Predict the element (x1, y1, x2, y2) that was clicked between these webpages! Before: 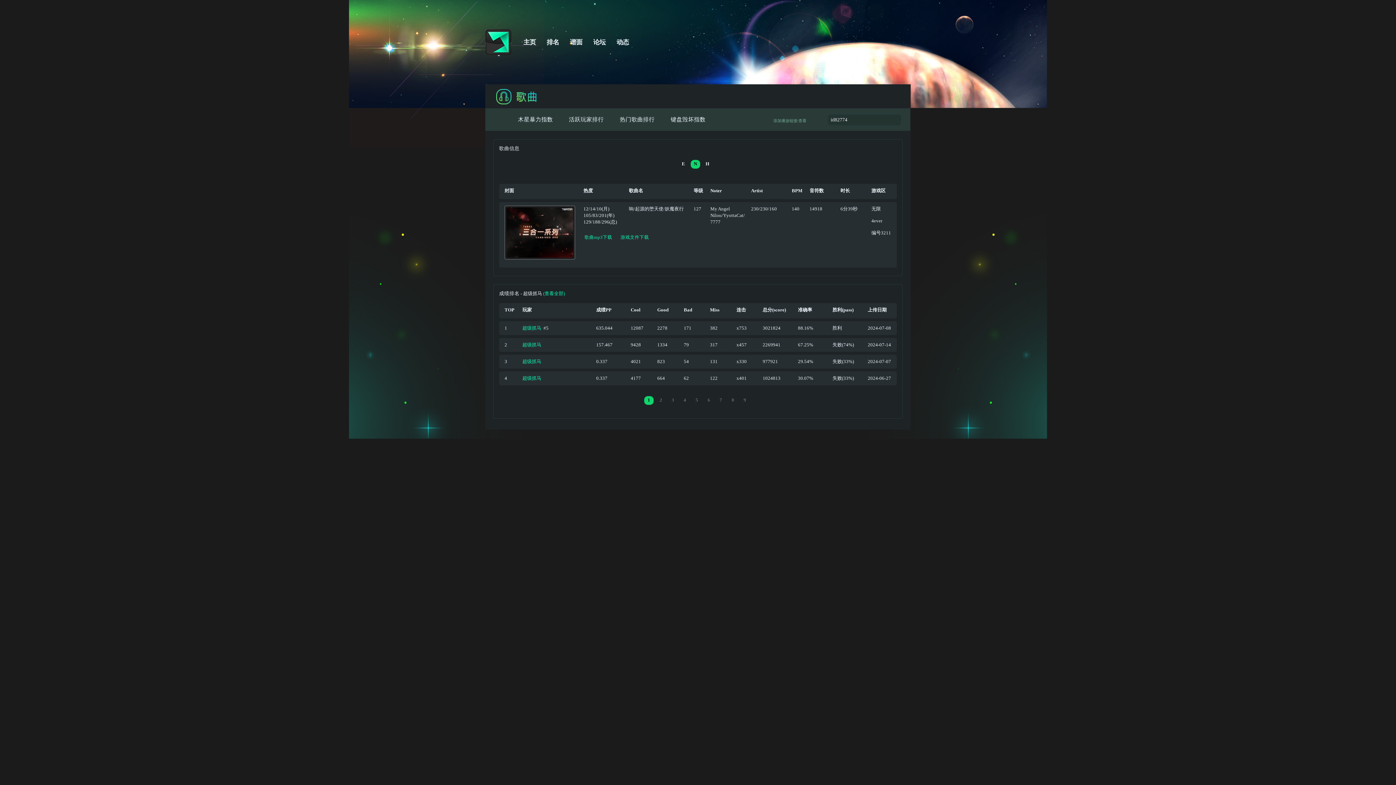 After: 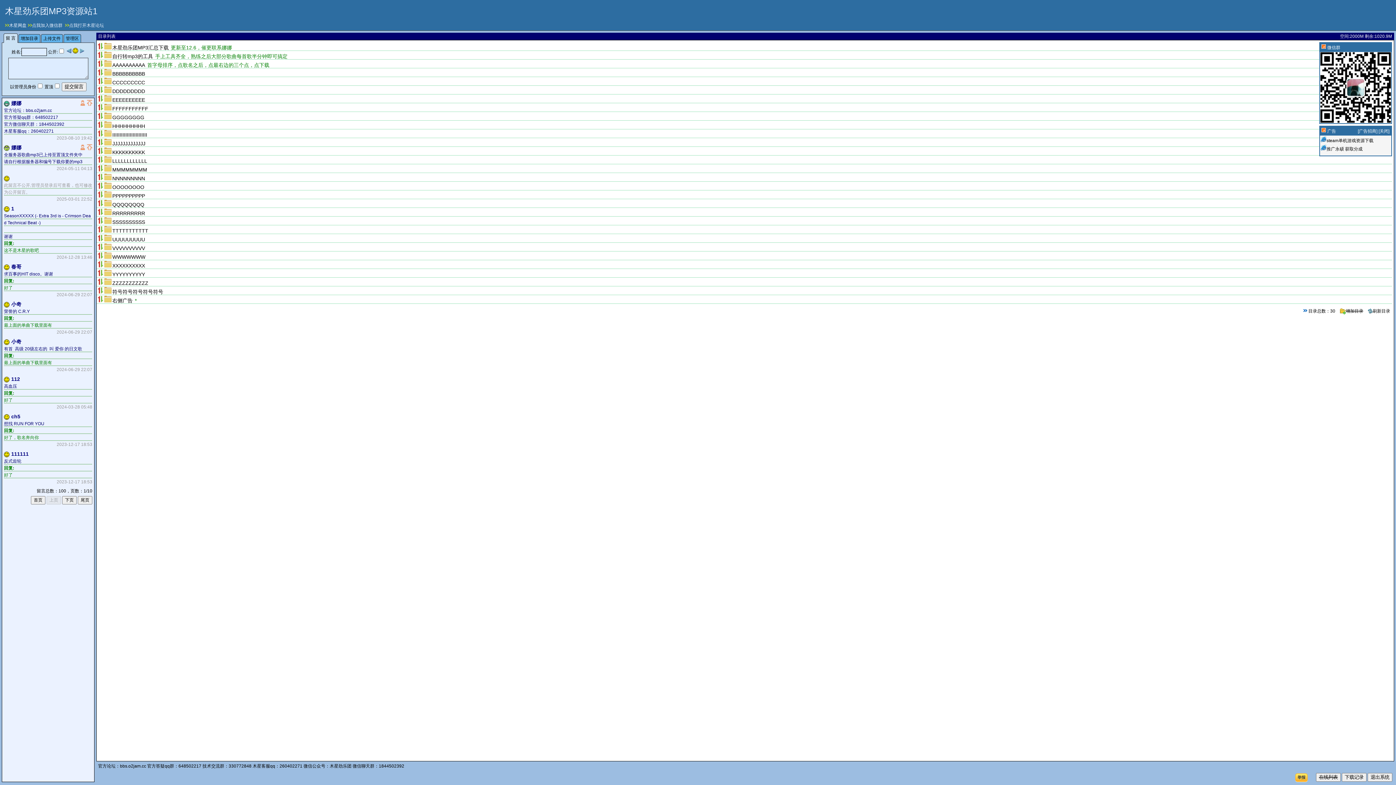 Action: label: 歌曲mp3下载 bbox: (584, 234, 612, 240)